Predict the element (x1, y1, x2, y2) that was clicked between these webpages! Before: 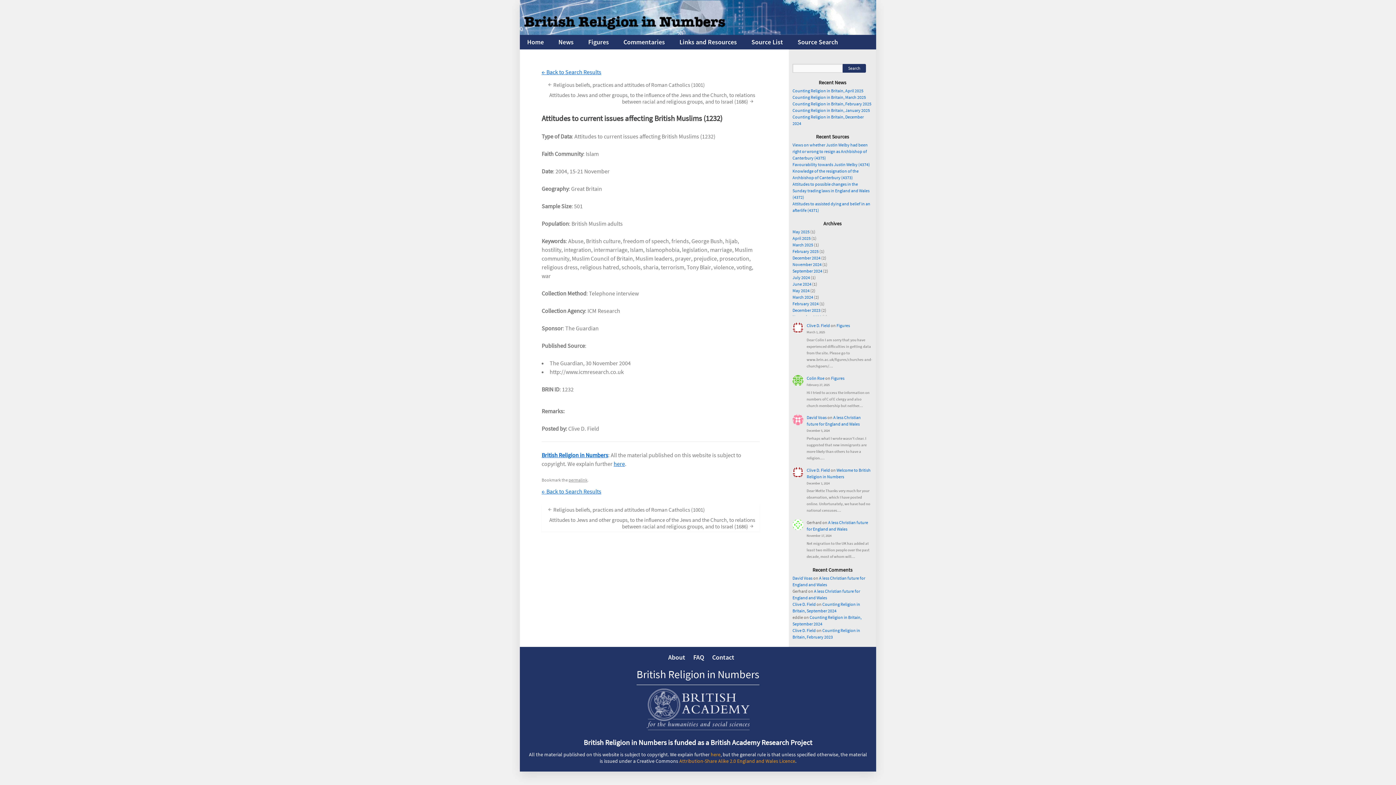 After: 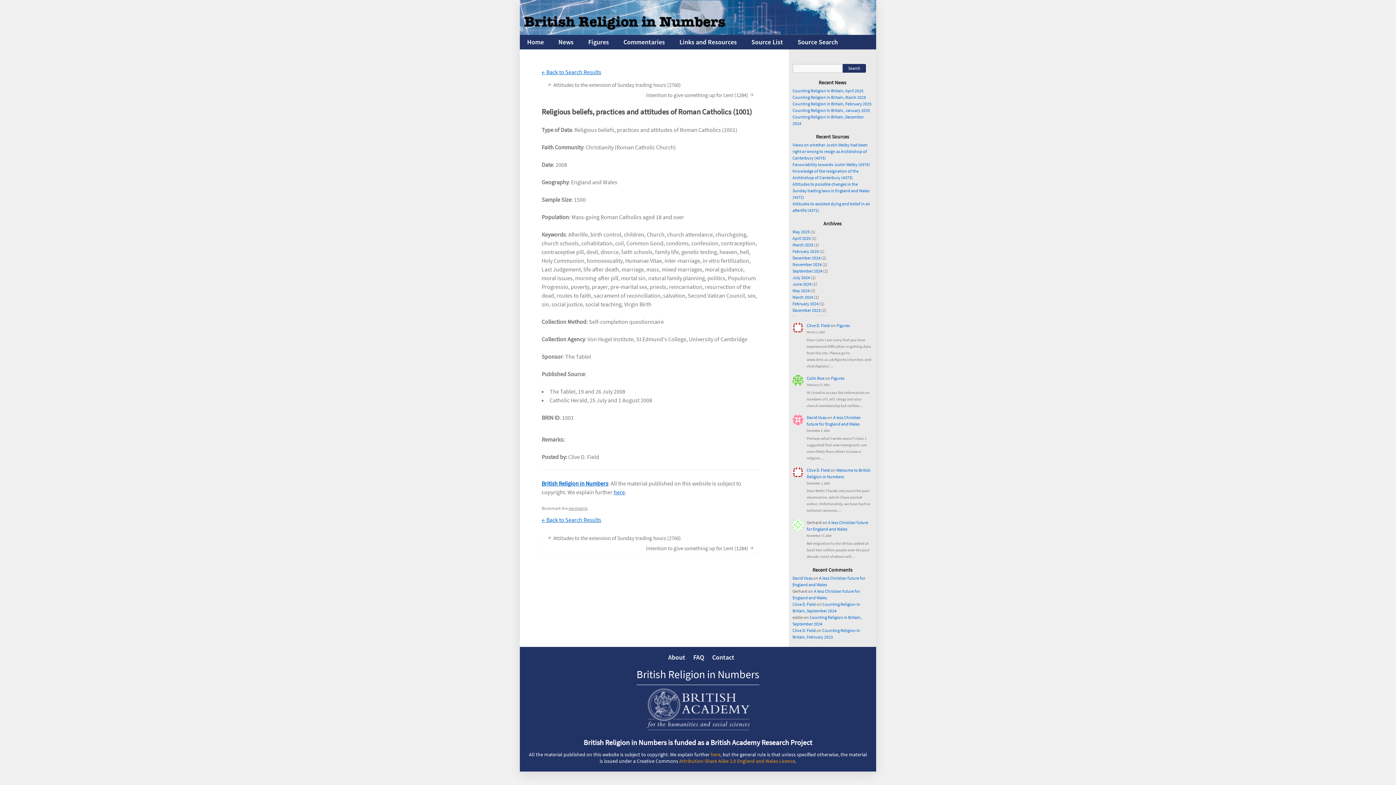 Action: label: ←
Religious beliefs, practices and attitudes of Roman Catholics (1001) bbox: (541, 505, 709, 515)